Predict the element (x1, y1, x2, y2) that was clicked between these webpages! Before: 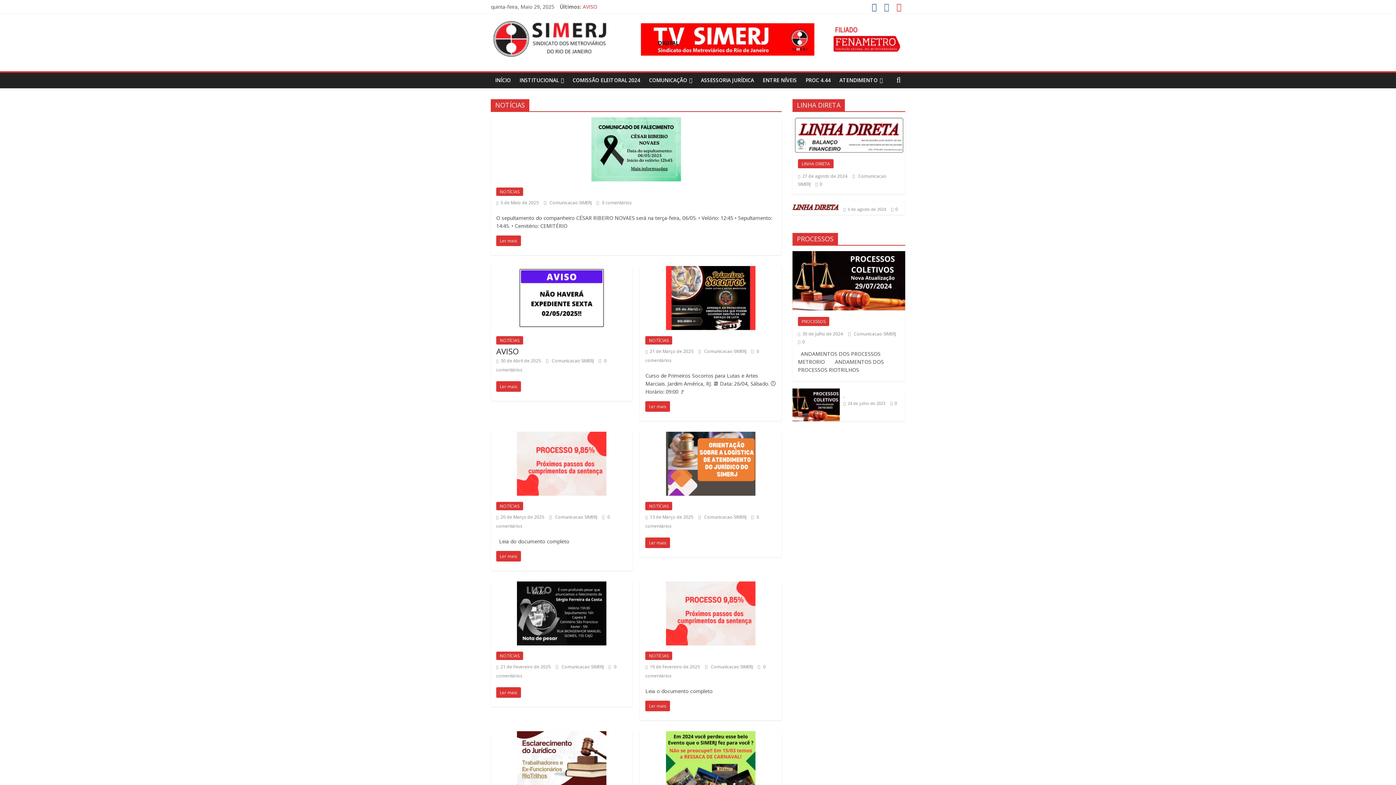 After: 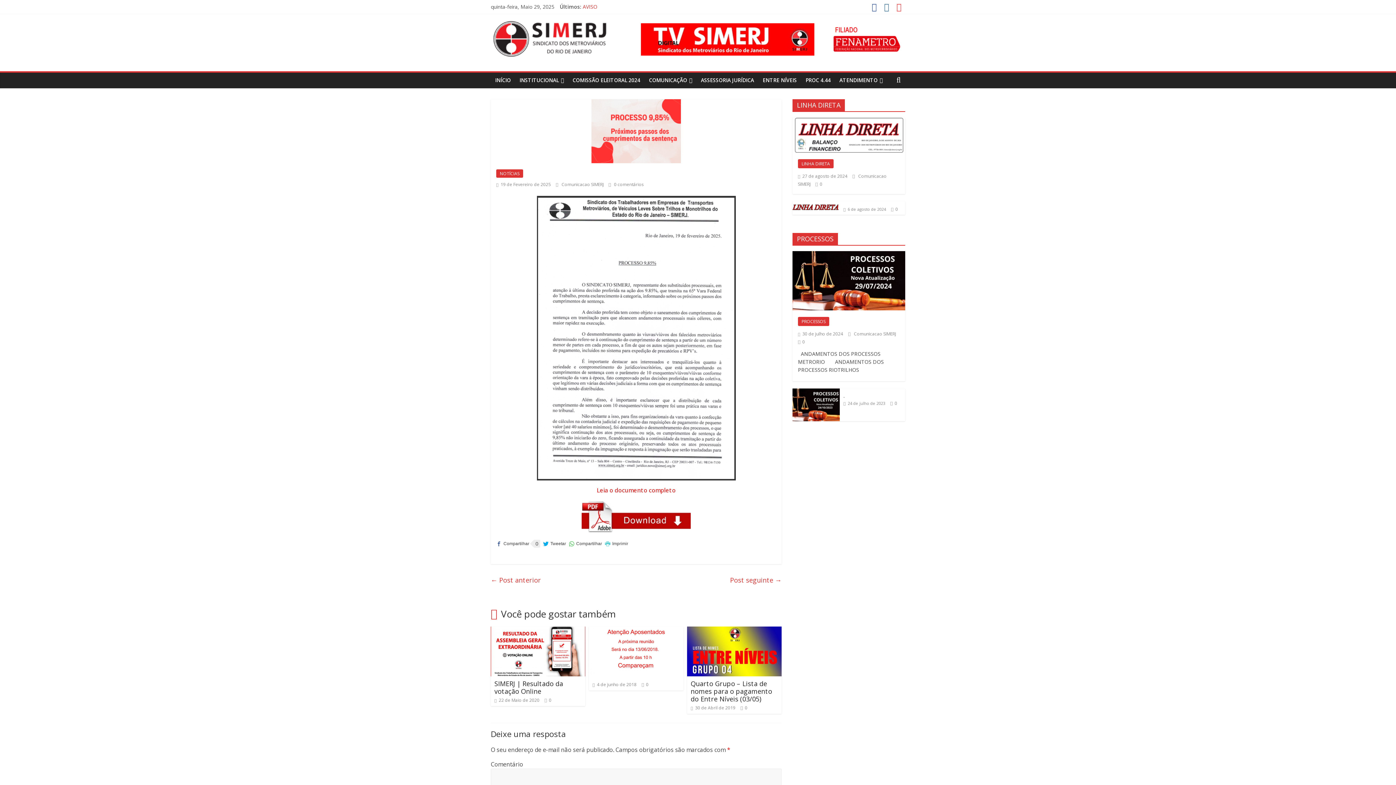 Action: bbox: (666, 582, 755, 590)